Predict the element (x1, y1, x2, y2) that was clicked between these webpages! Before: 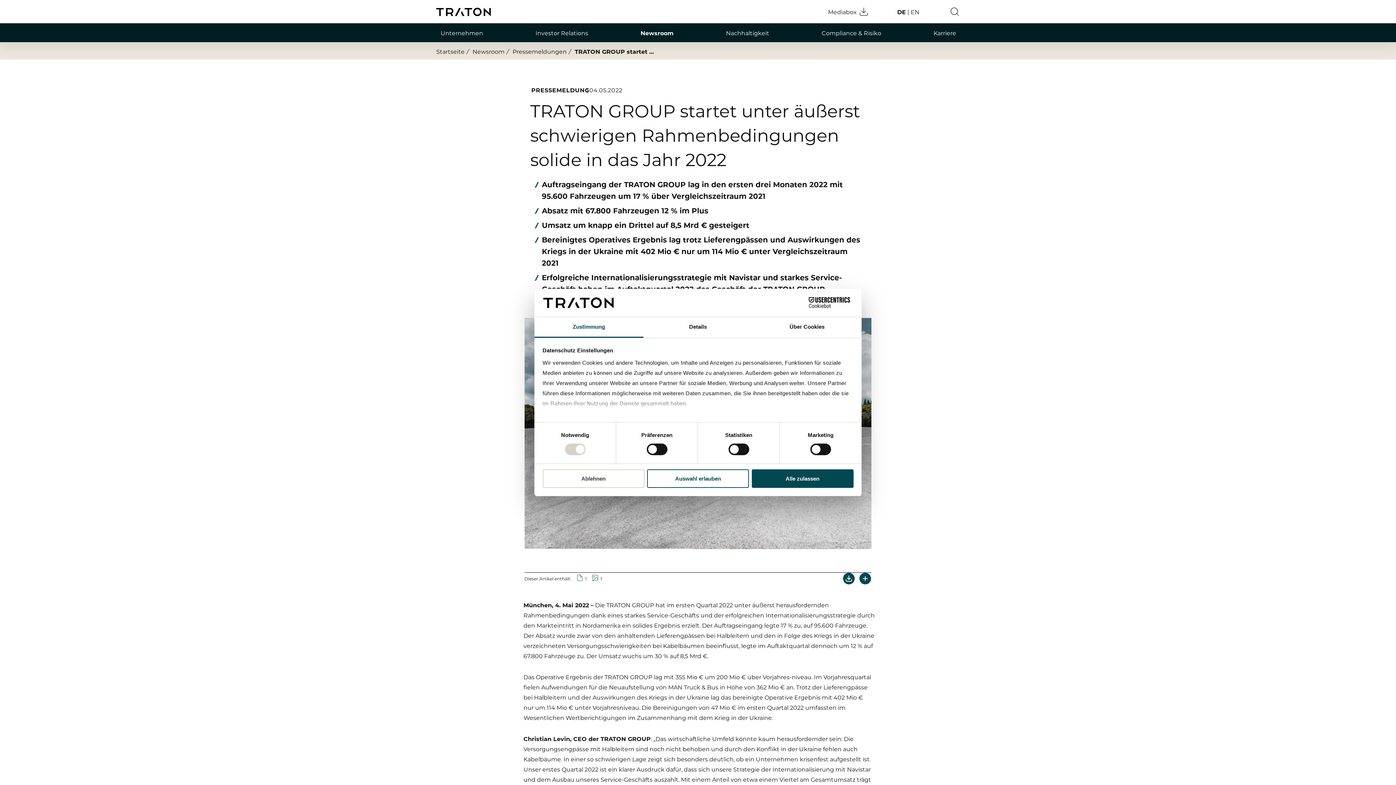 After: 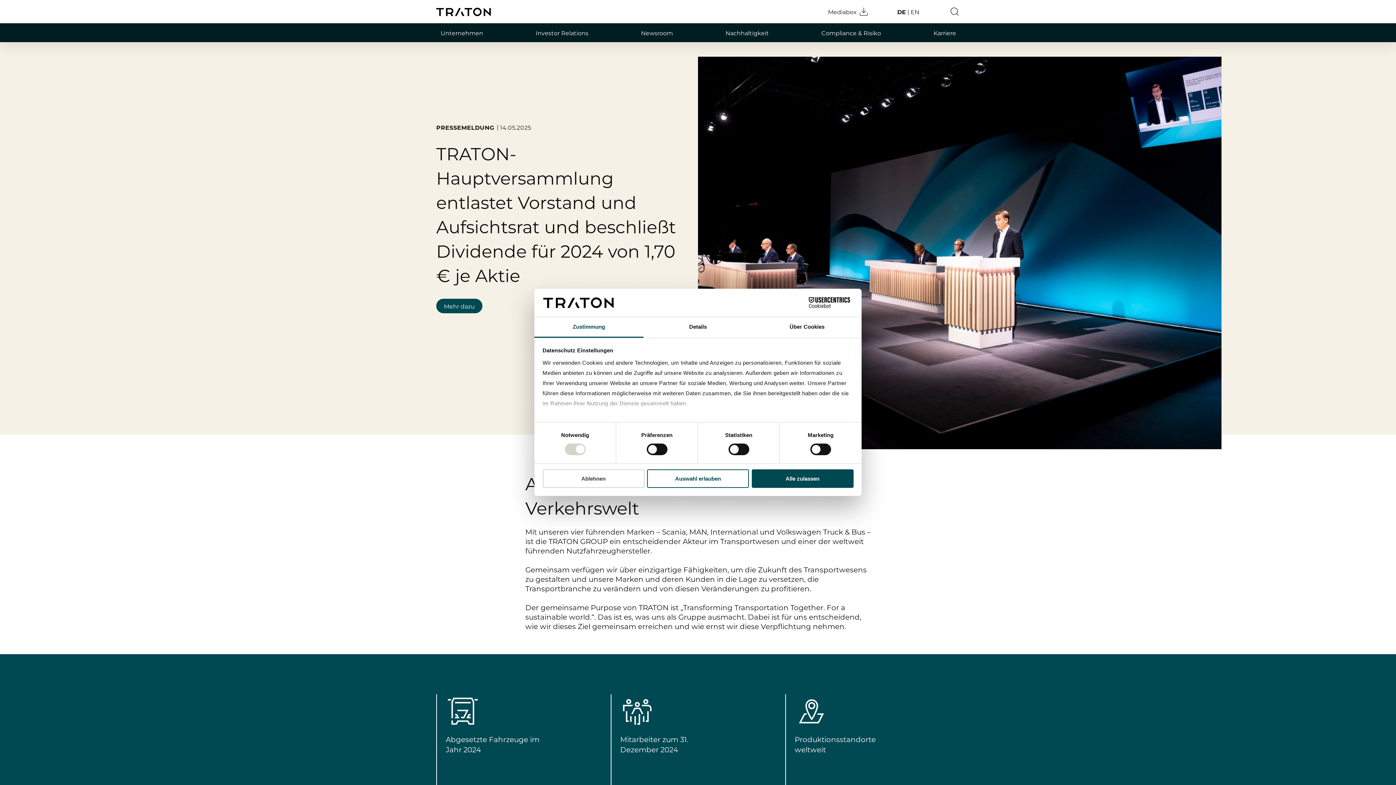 Action: label: Startseite bbox: (436, 0, 490, 23)